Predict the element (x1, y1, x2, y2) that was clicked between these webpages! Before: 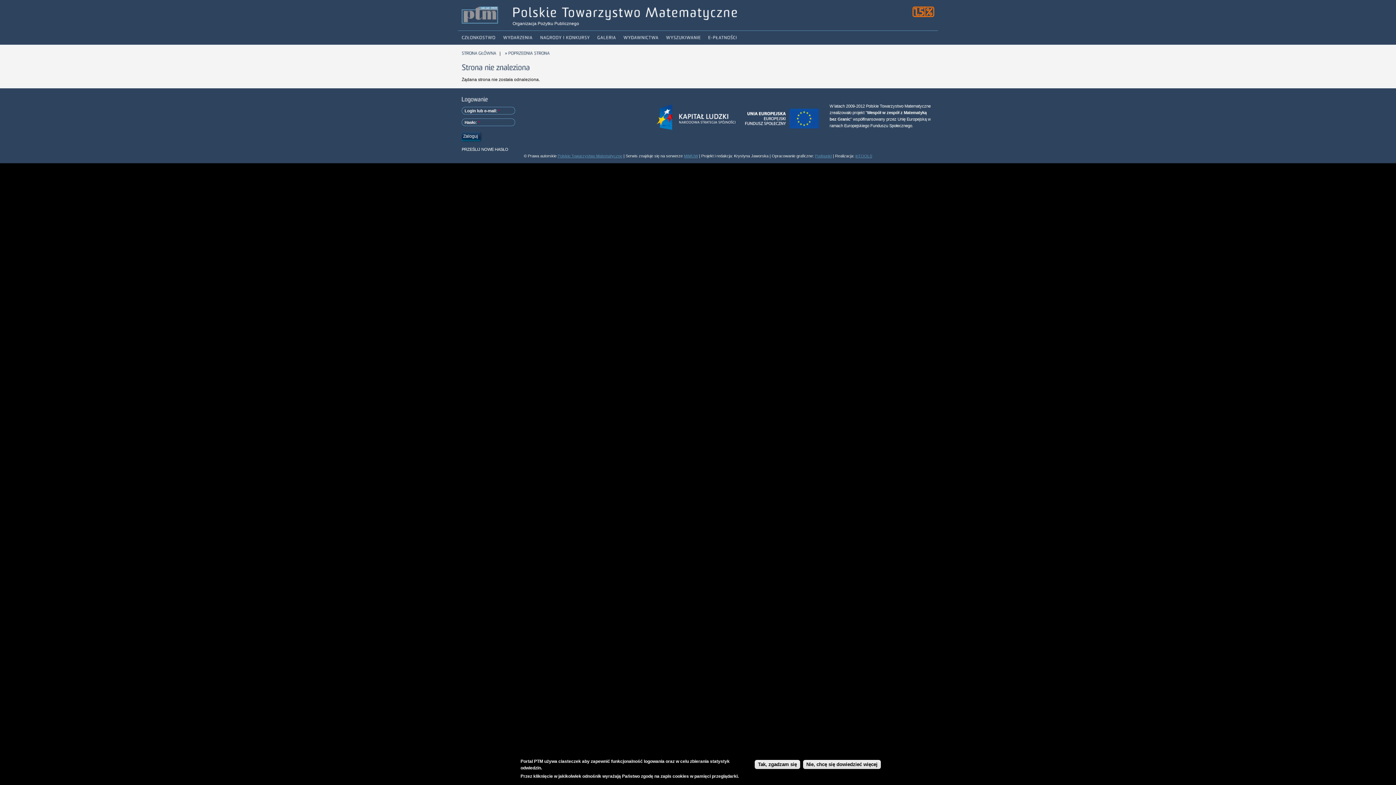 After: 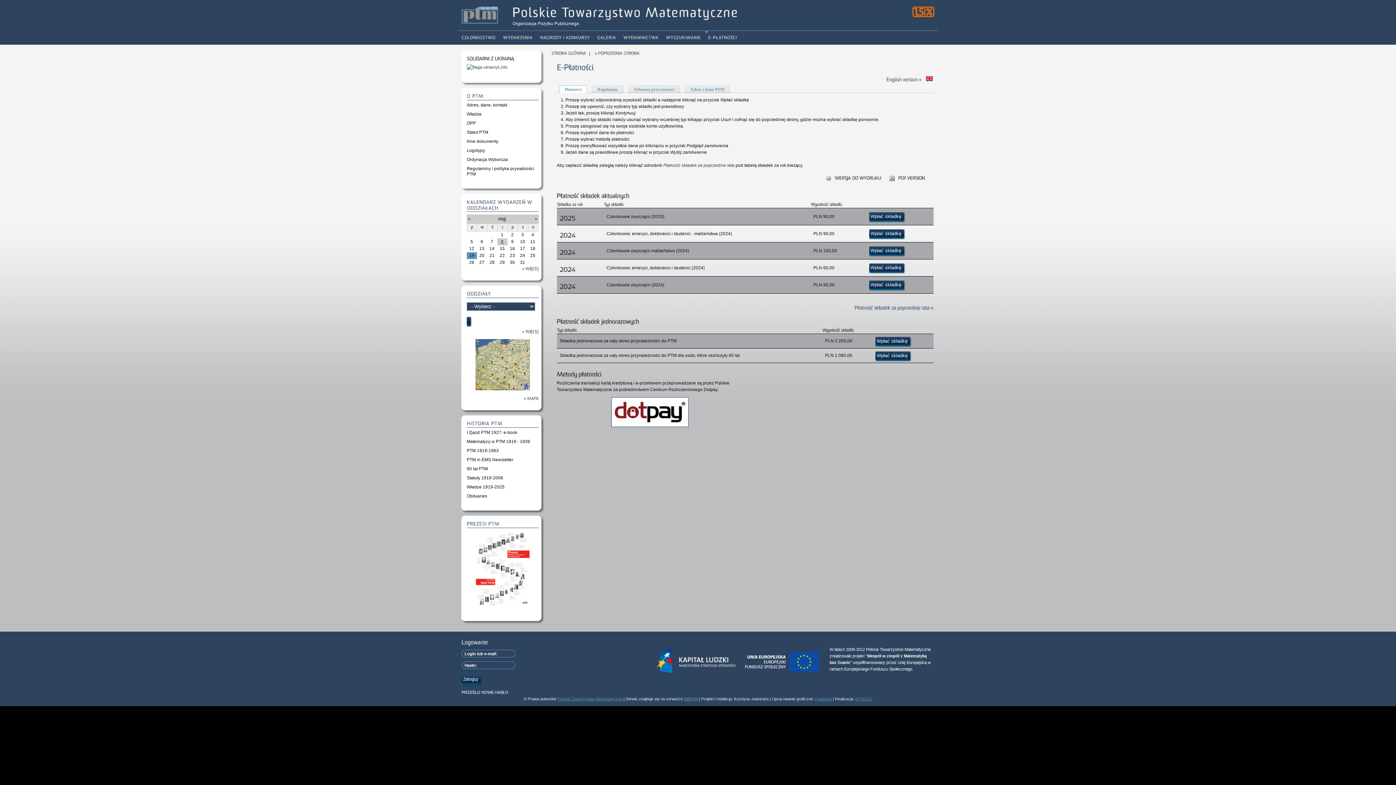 Action: label: E-PŁATNOŚCI bbox: (708, 34, 741, 41)